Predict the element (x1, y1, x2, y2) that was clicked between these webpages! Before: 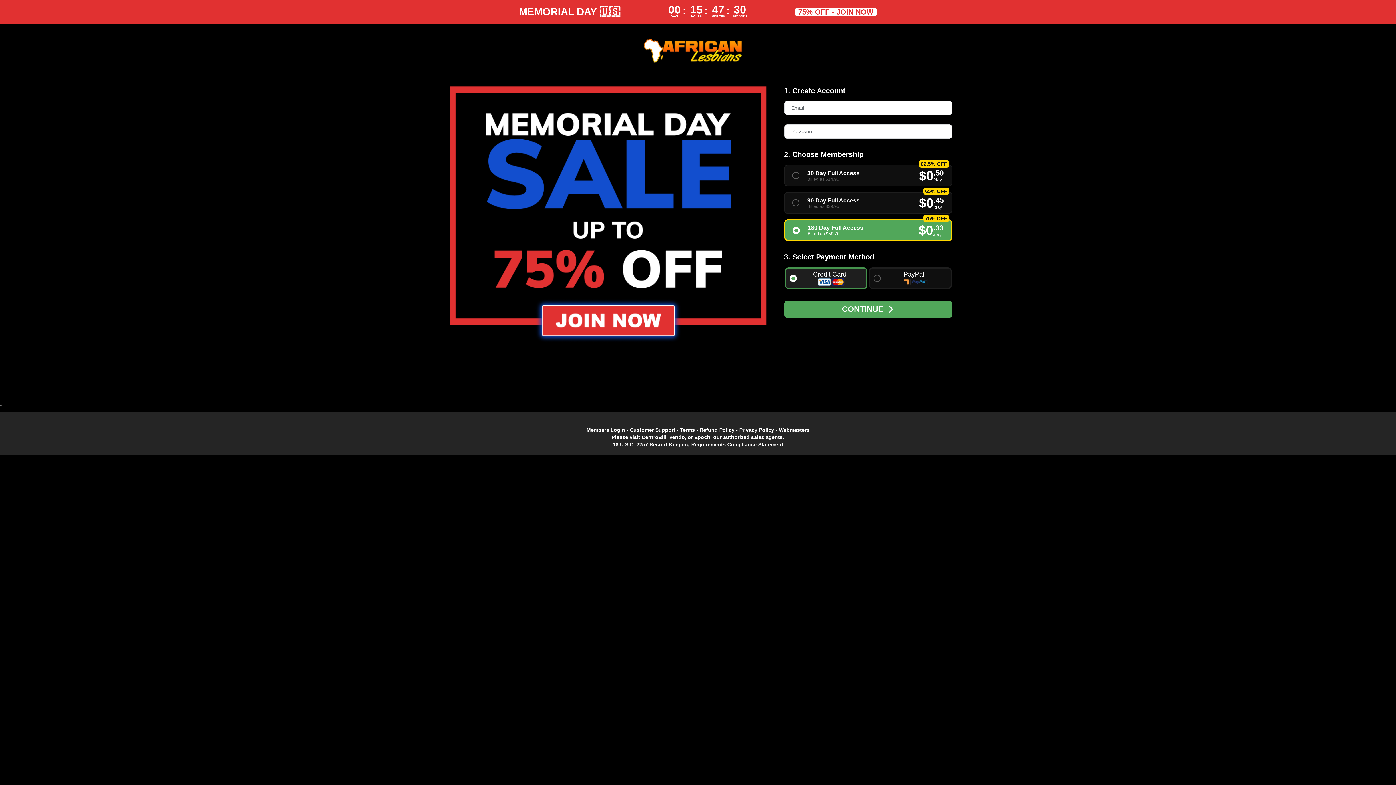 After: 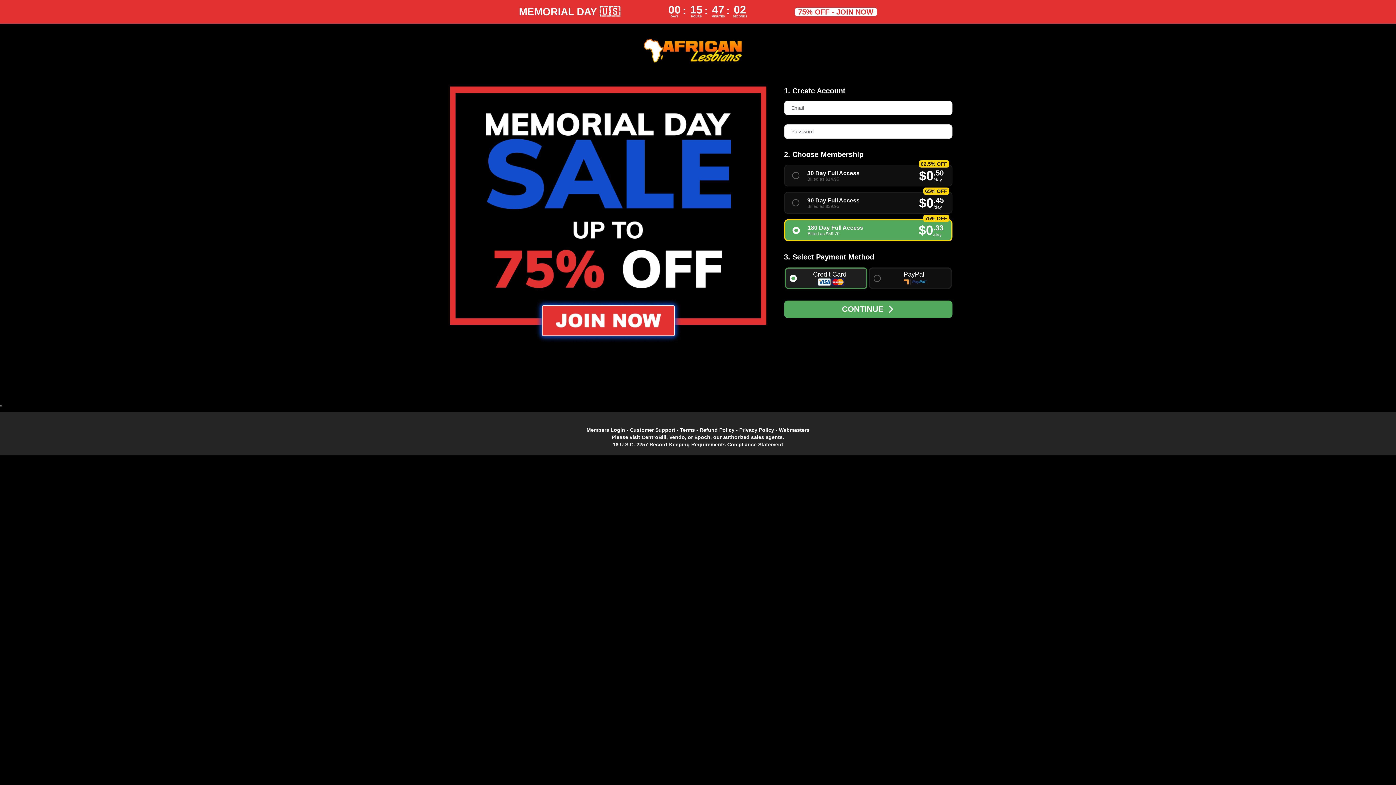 Action: bbox: (642, 36, 753, 65)